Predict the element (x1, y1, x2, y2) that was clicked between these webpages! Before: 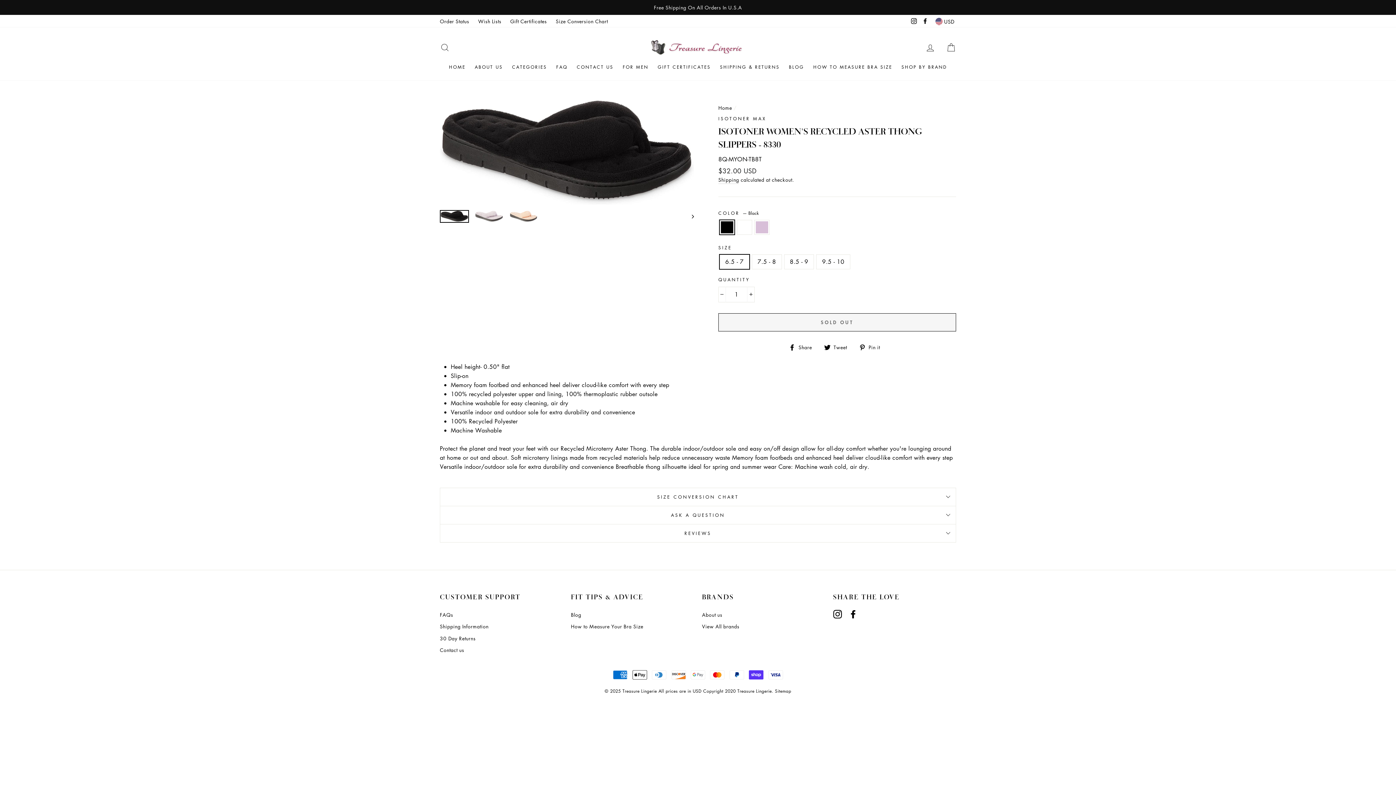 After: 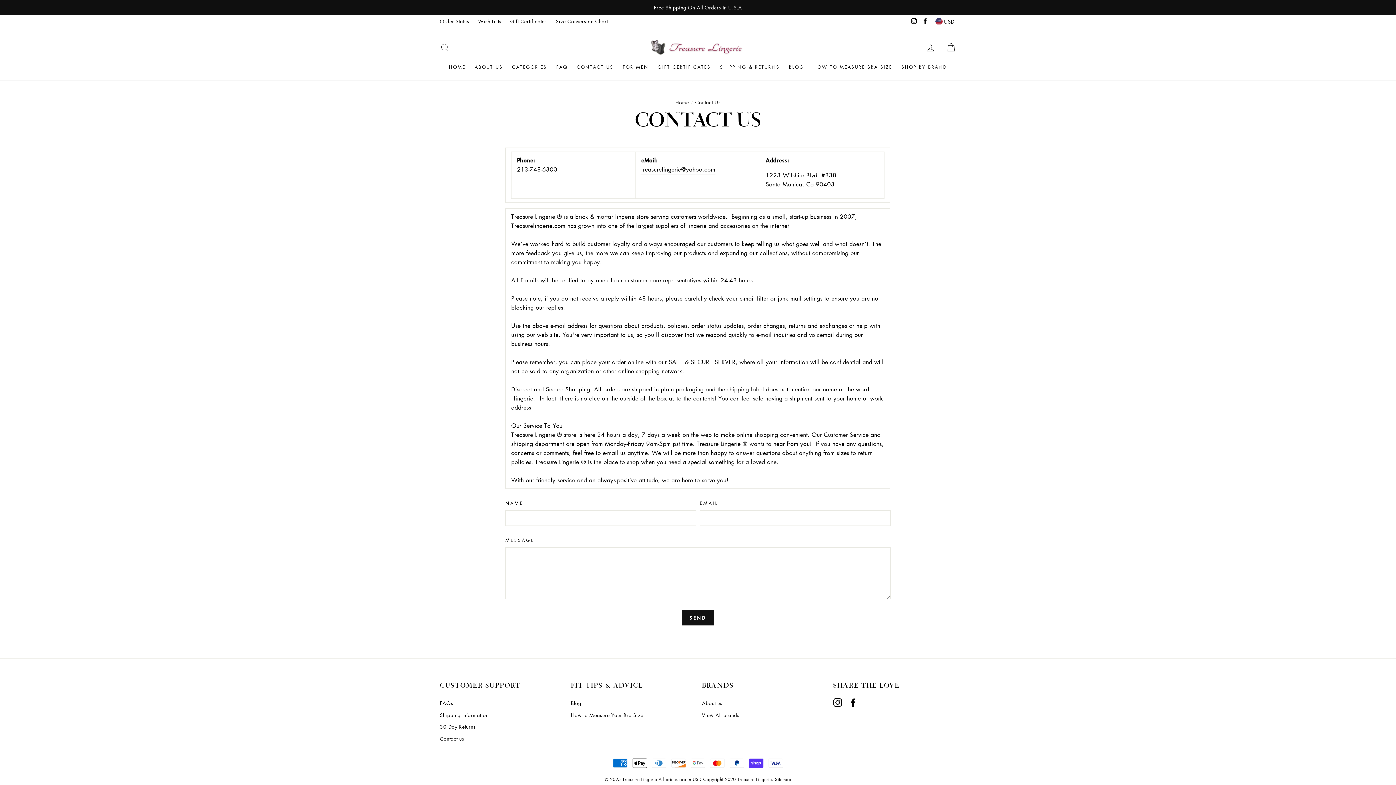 Action: label: CONTACT US bbox: (573, 60, 617, 73)